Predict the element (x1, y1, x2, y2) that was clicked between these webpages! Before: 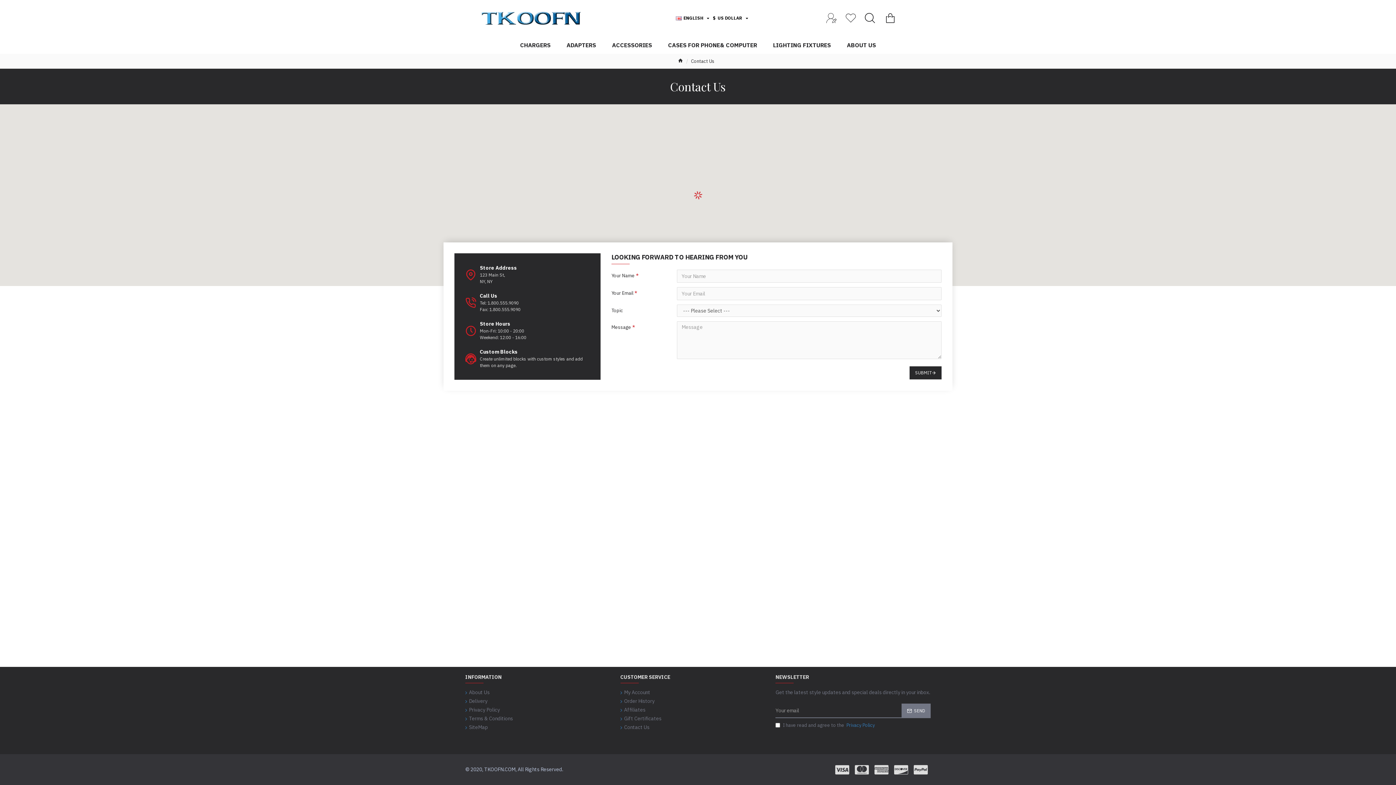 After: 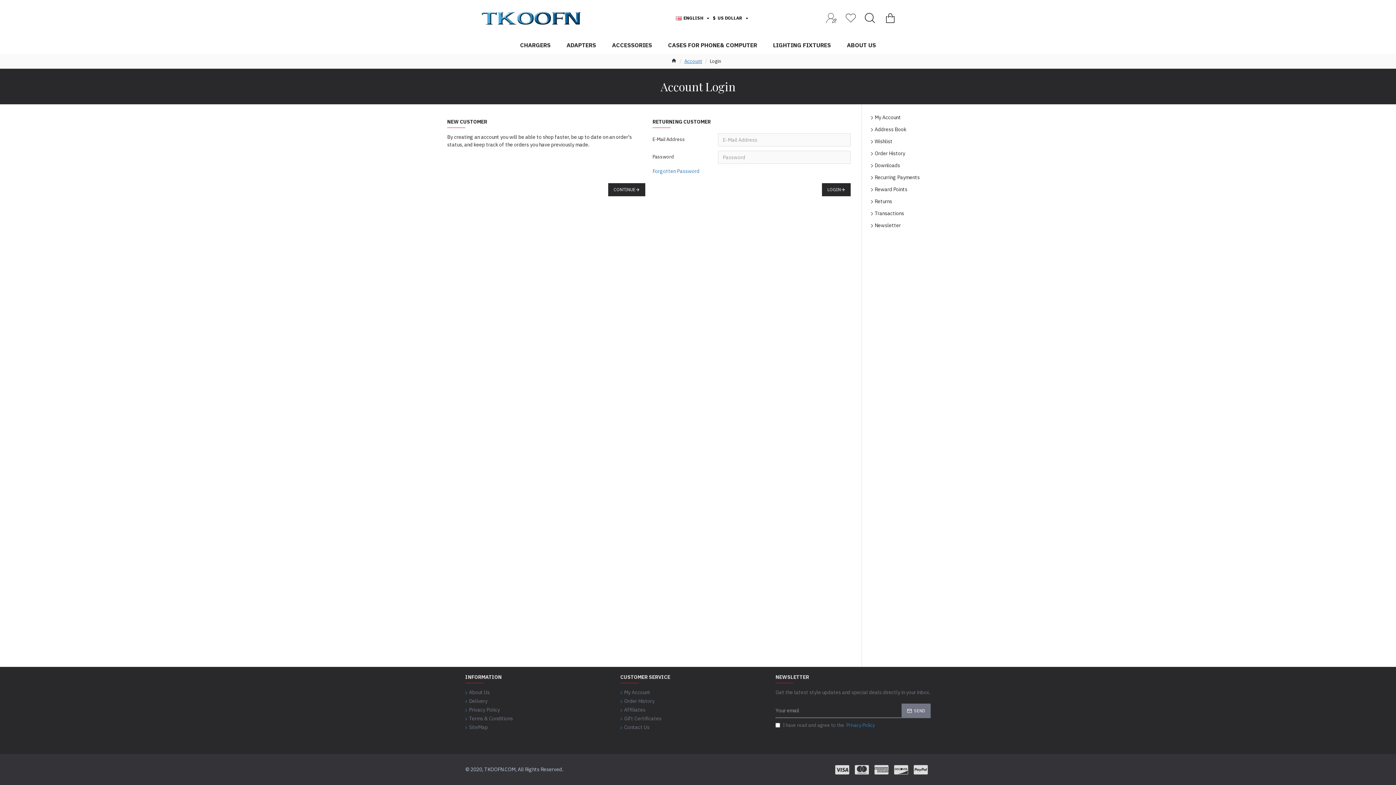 Action: bbox: (841, 11, 860, 25)